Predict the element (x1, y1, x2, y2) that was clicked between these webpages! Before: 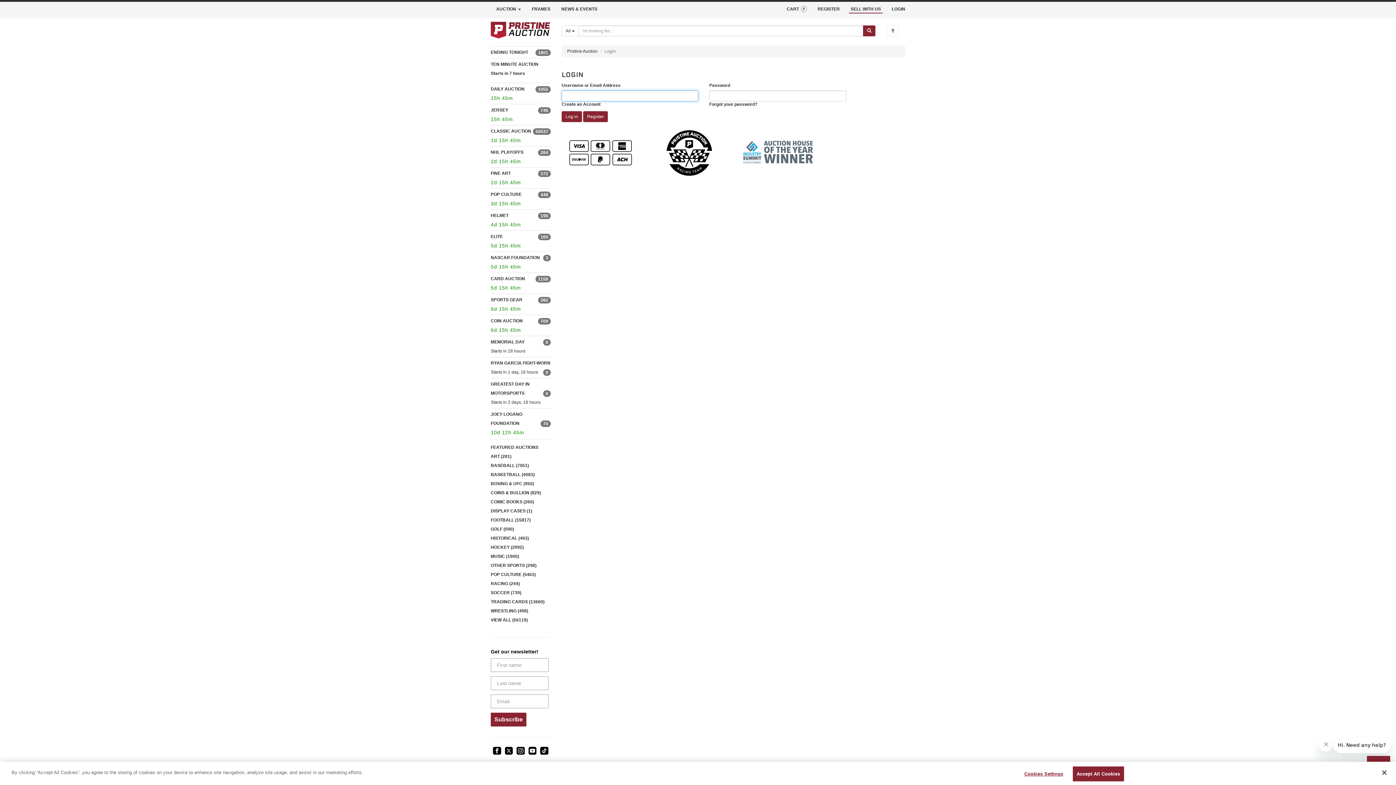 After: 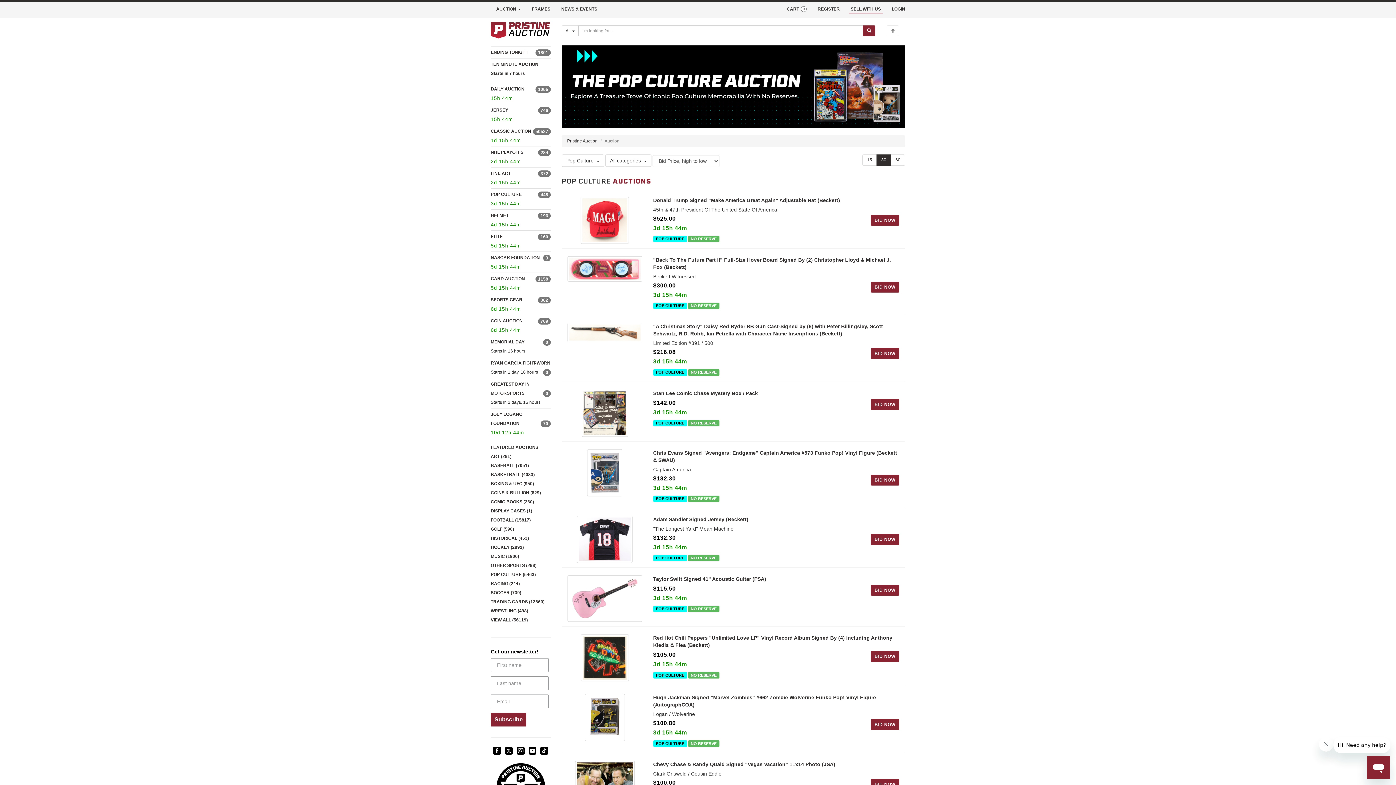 Action: label: POP CULTURE
448 bbox: (490, 191, 521, 196)